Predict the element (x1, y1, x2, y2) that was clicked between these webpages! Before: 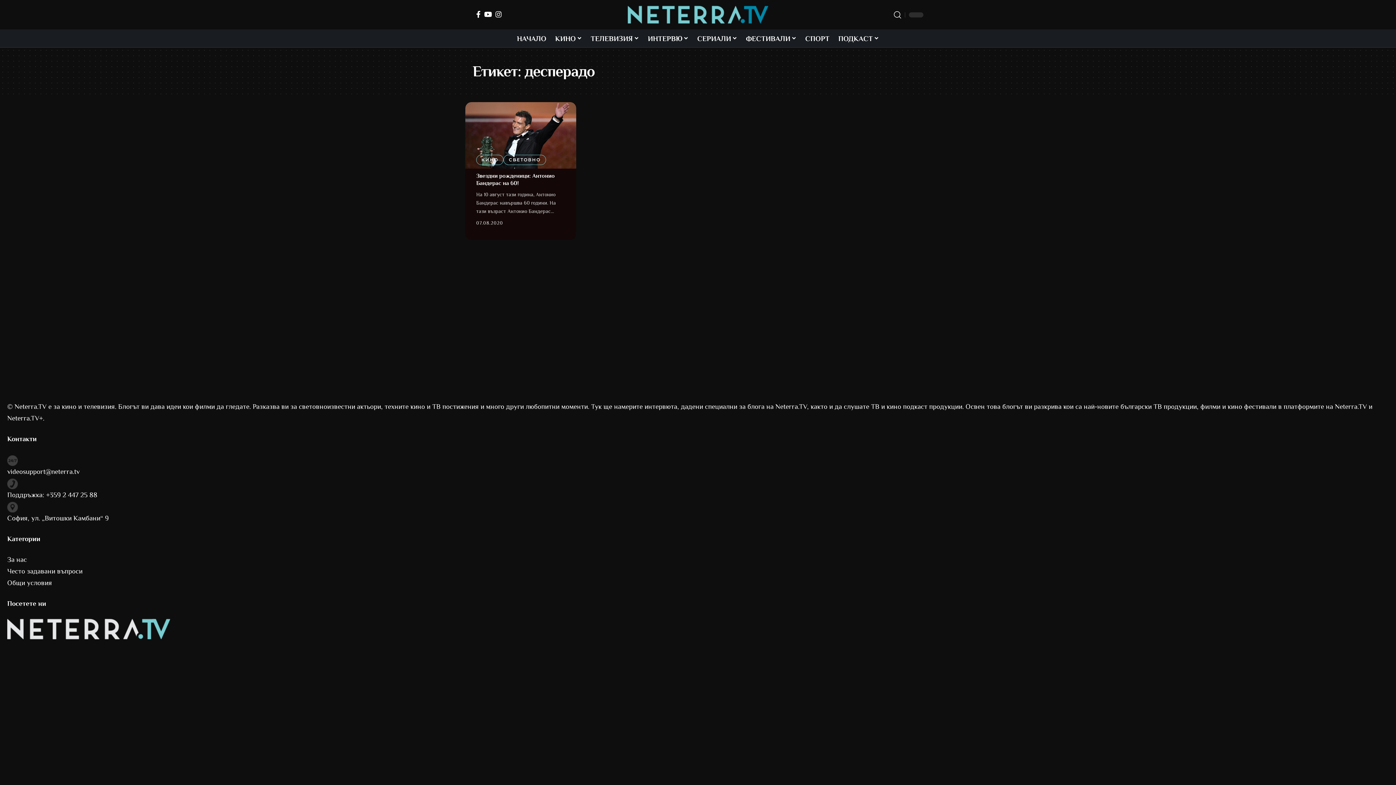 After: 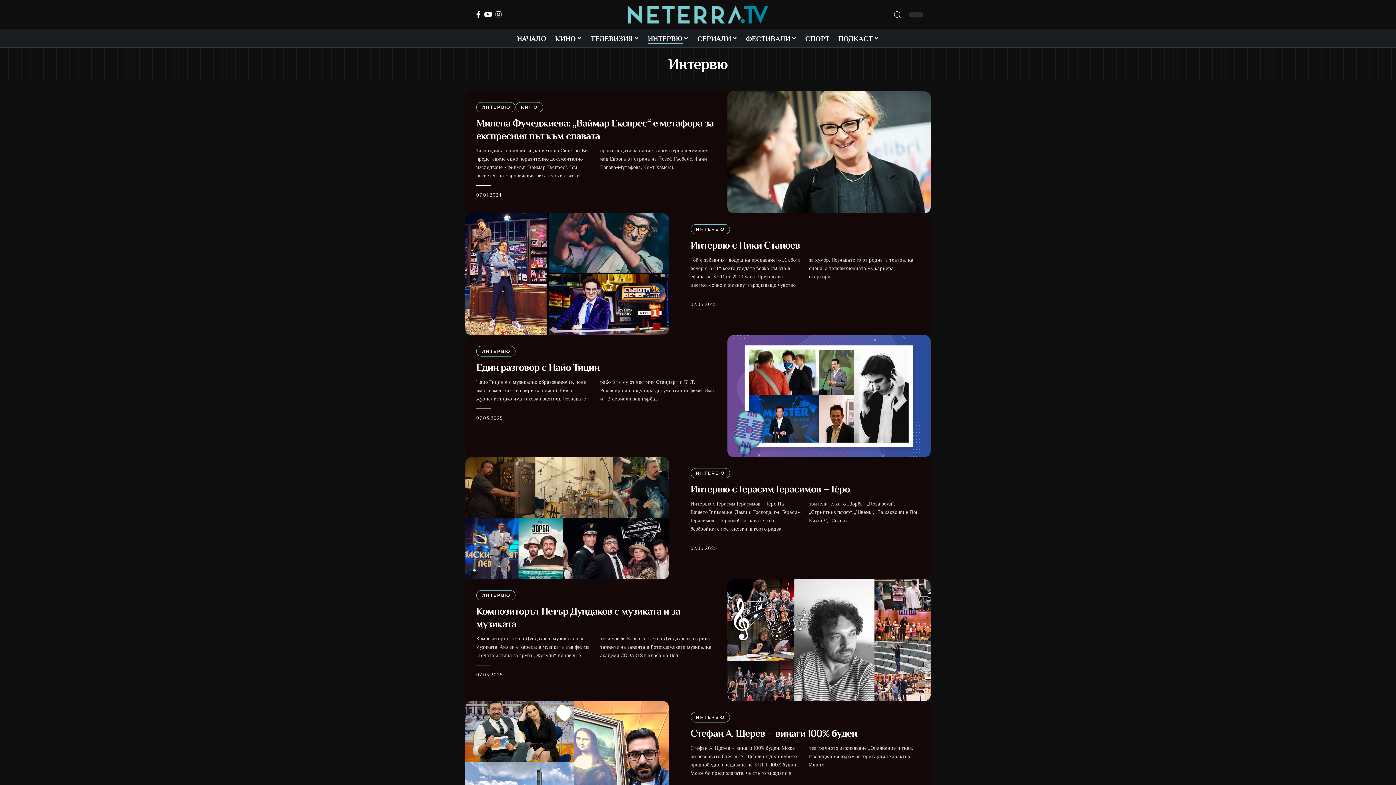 Action: bbox: (643, 29, 693, 47) label: ИНТЕРВЮ